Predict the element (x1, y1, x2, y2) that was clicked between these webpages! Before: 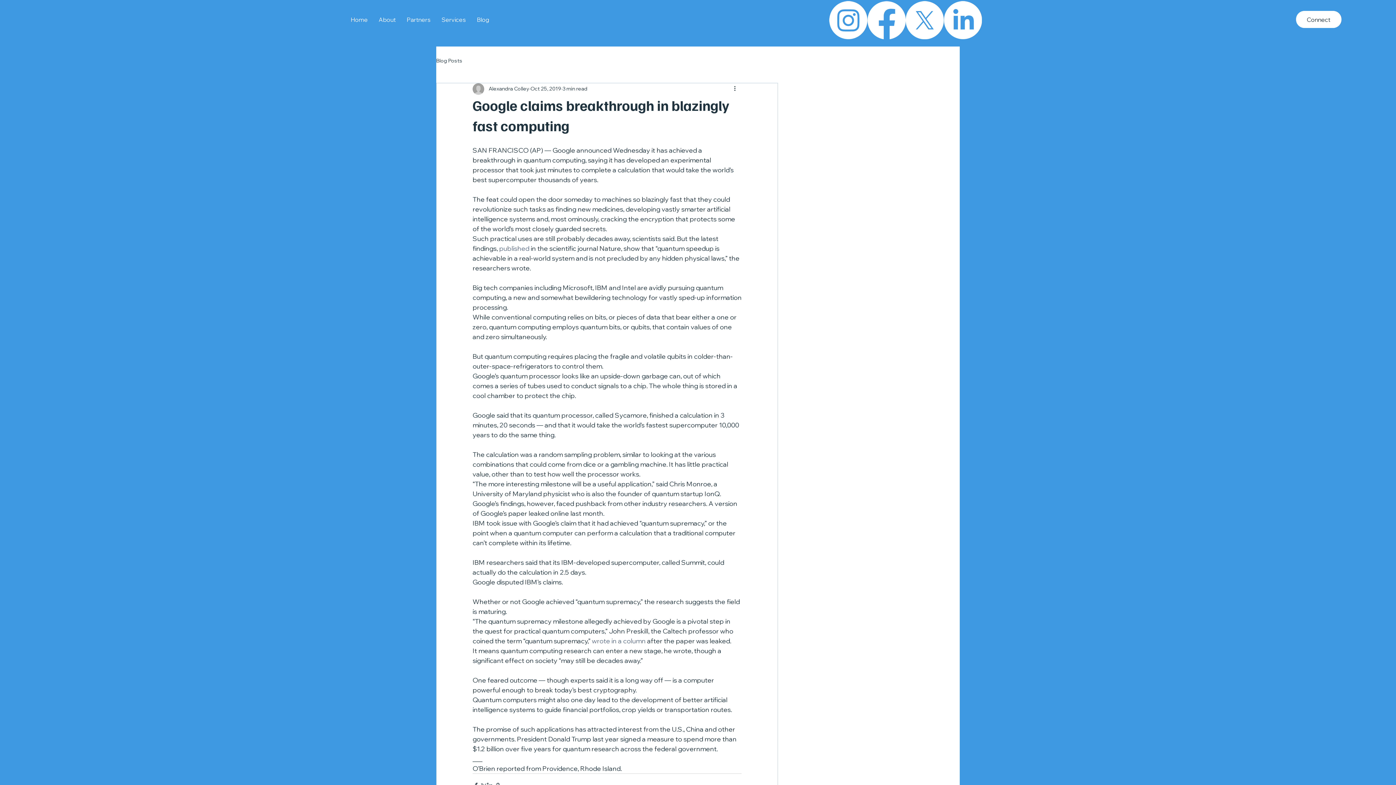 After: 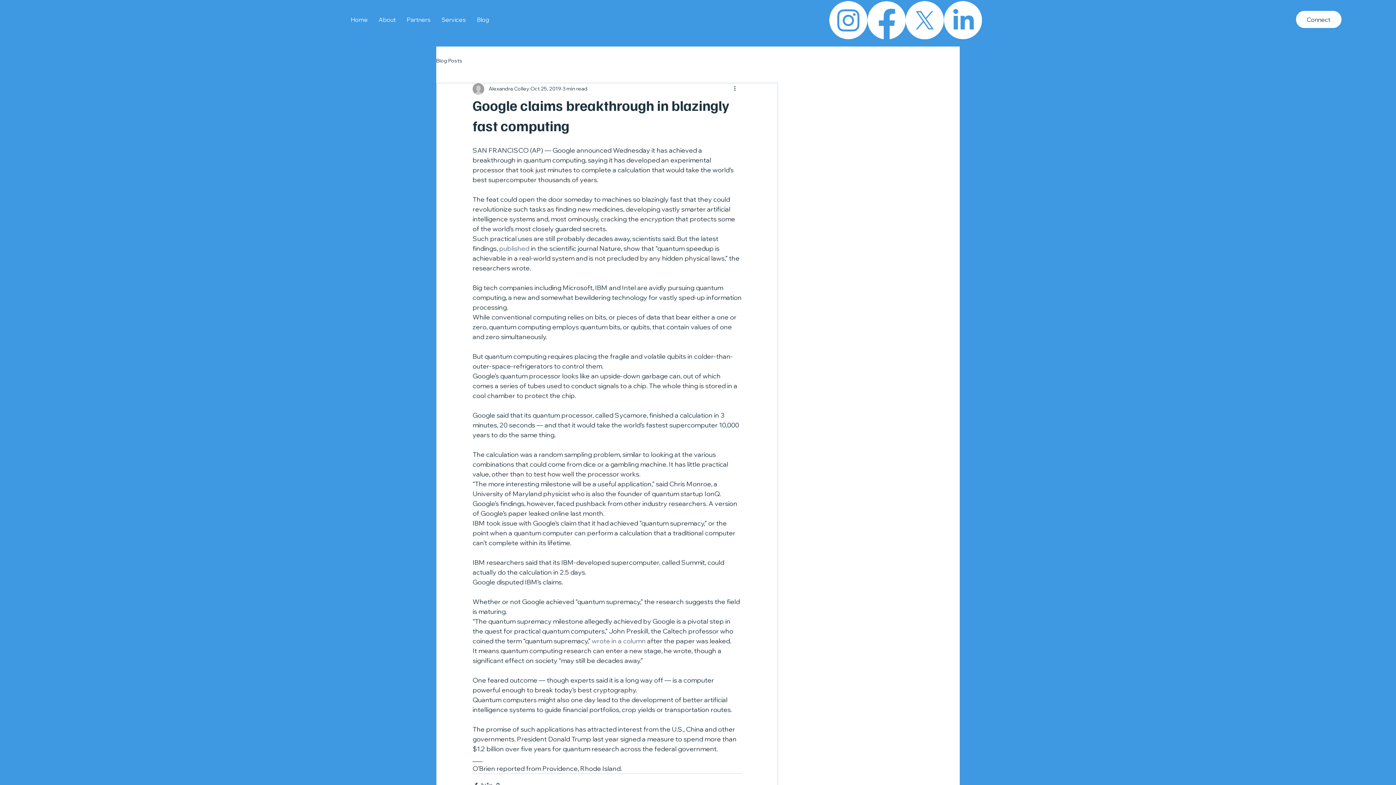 Action: bbox: (829, 0, 867, 39) label: Instagram